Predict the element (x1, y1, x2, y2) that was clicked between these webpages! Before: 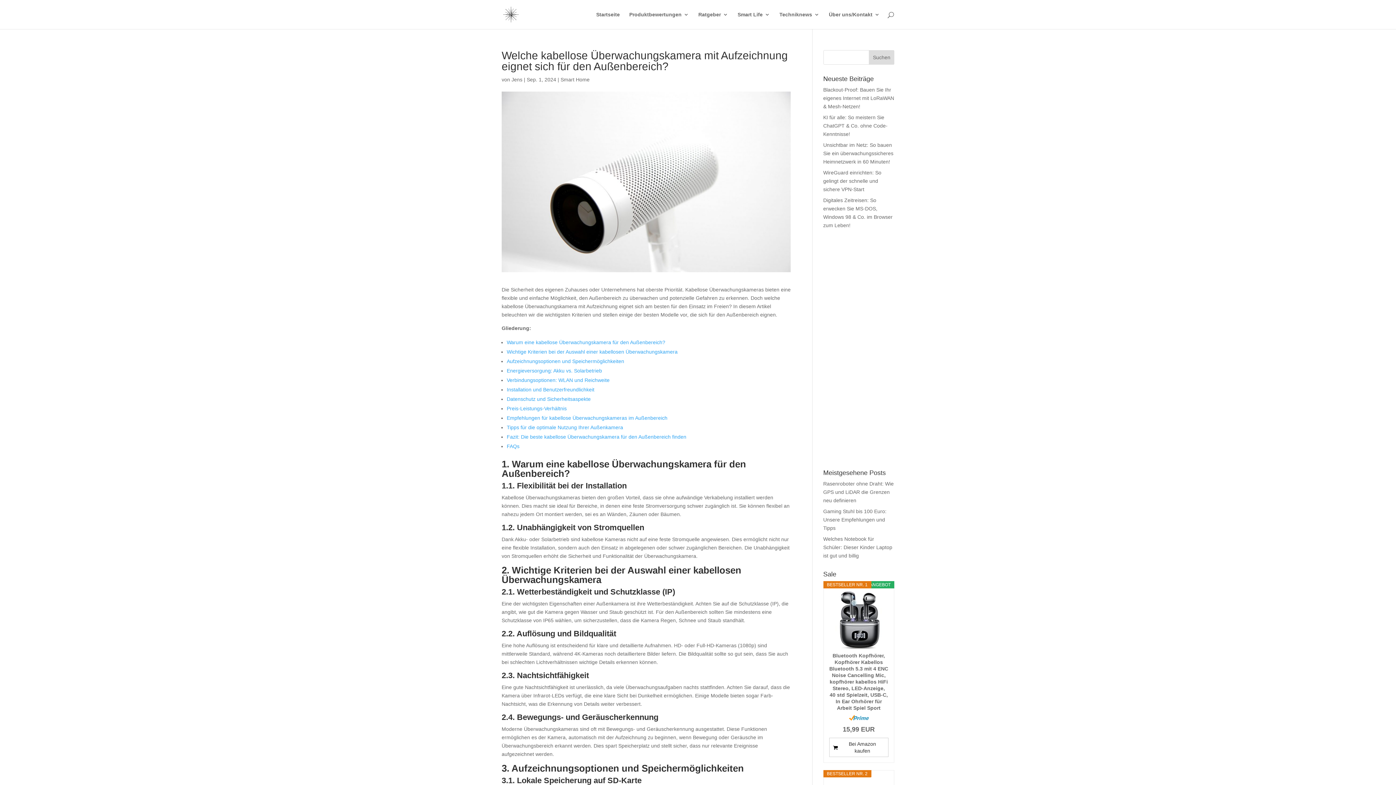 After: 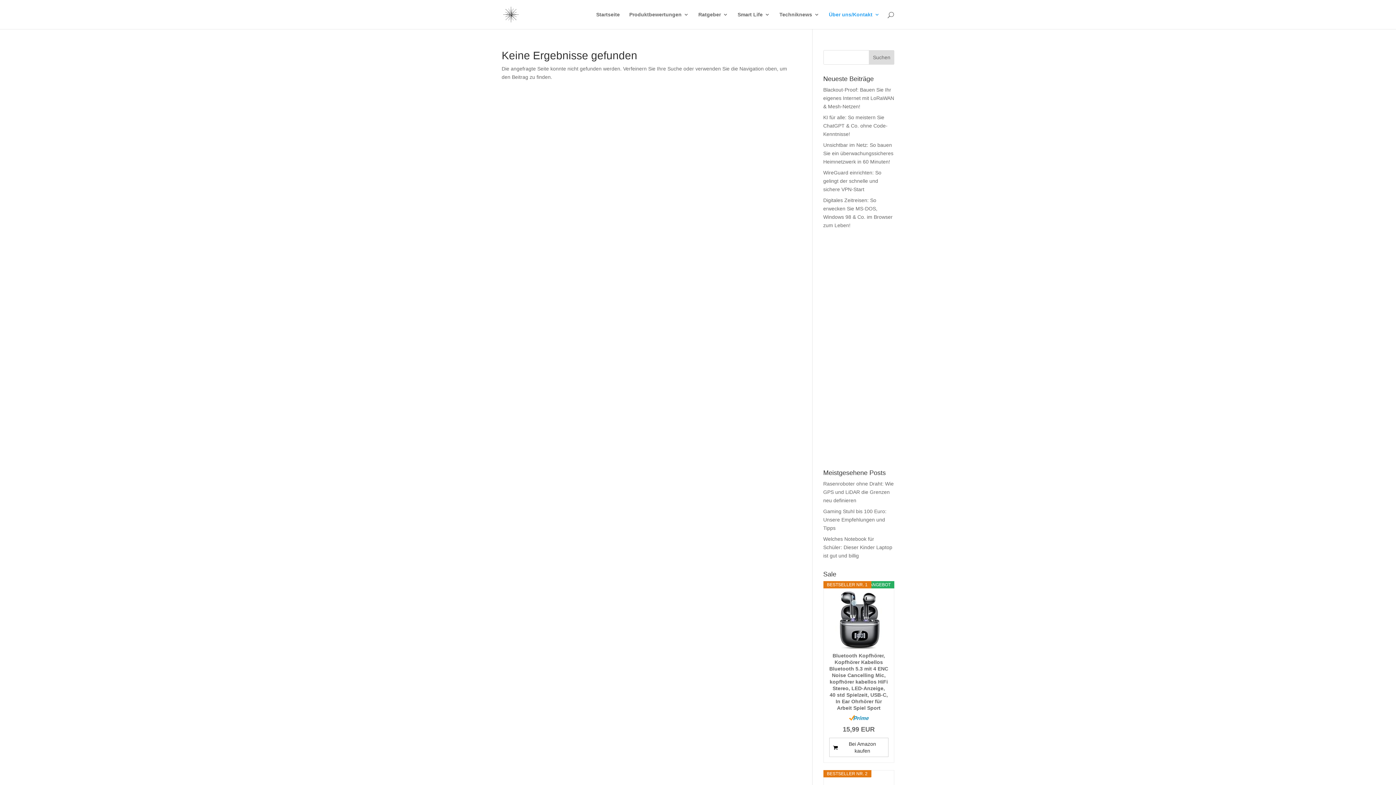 Action: bbox: (829, 12, 880, 29) label: Über uns/Kontakt